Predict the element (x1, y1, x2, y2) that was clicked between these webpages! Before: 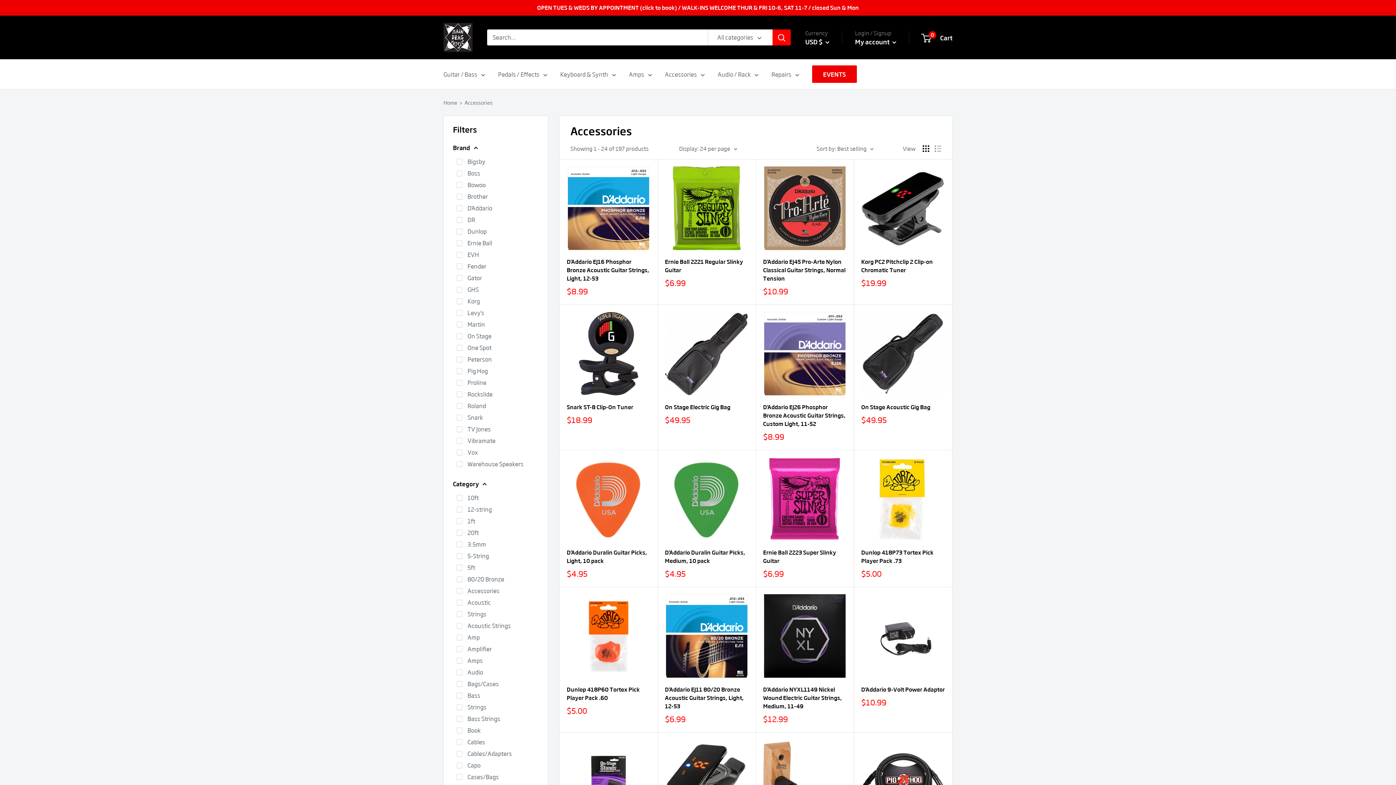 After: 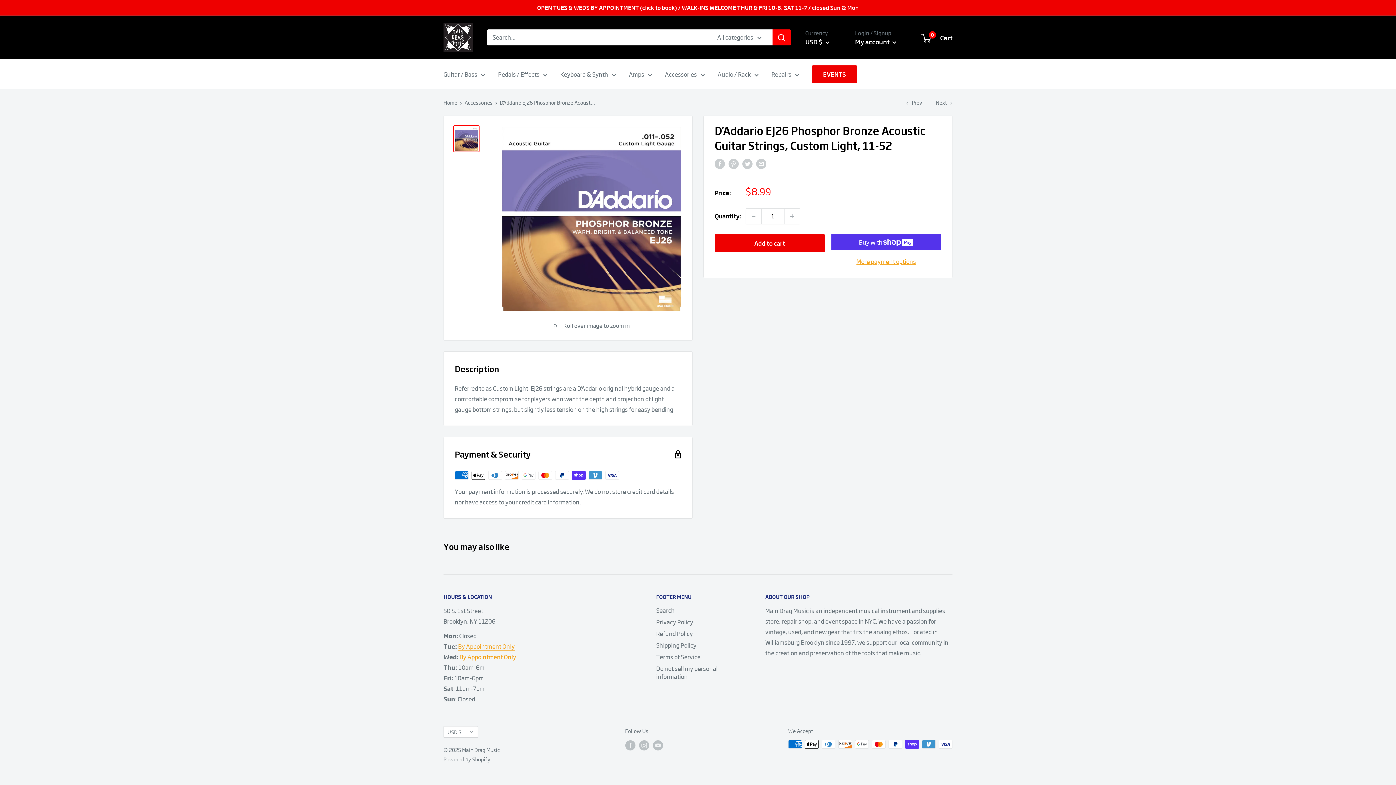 Action: bbox: (763, 312, 846, 395)